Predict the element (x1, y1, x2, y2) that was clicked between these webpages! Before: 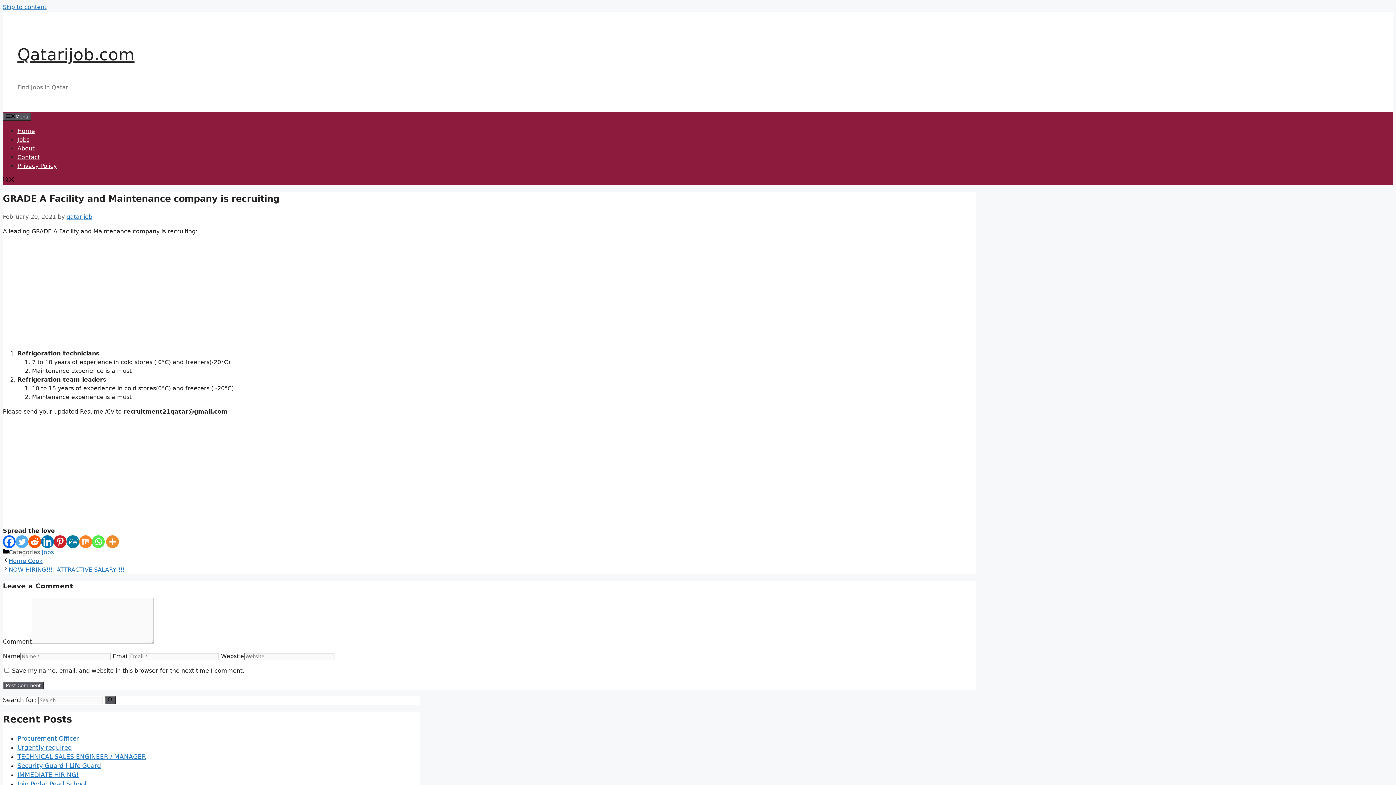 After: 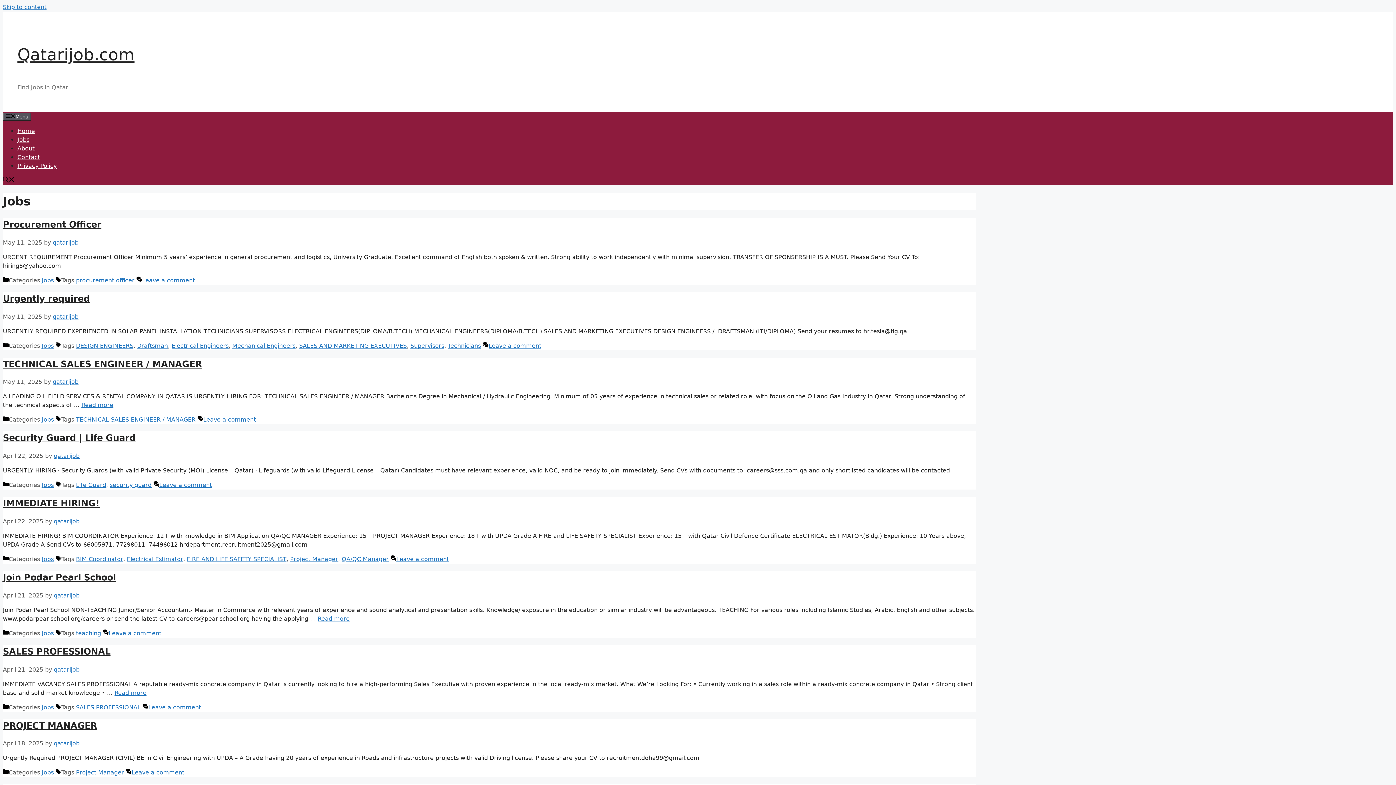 Action: bbox: (41, 549, 53, 555) label: Jobs